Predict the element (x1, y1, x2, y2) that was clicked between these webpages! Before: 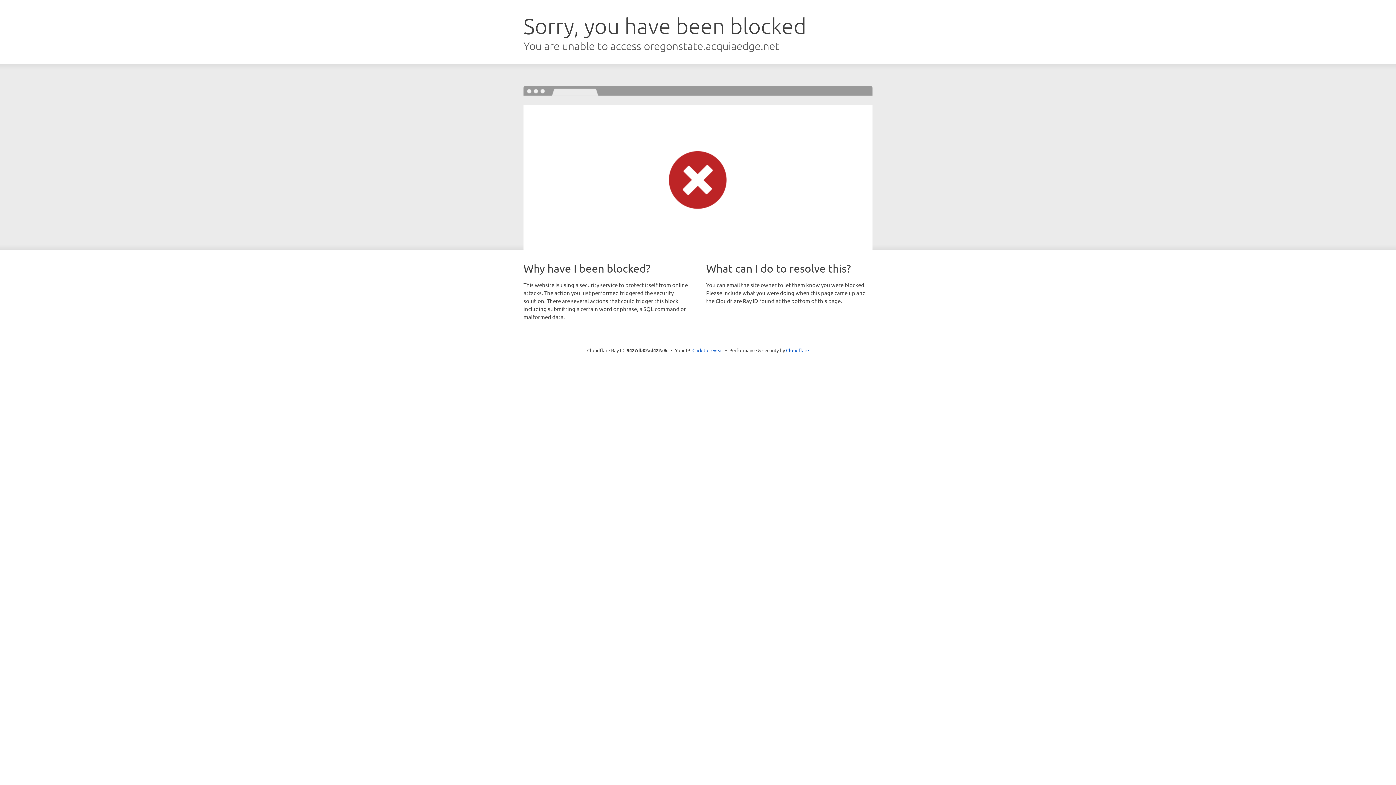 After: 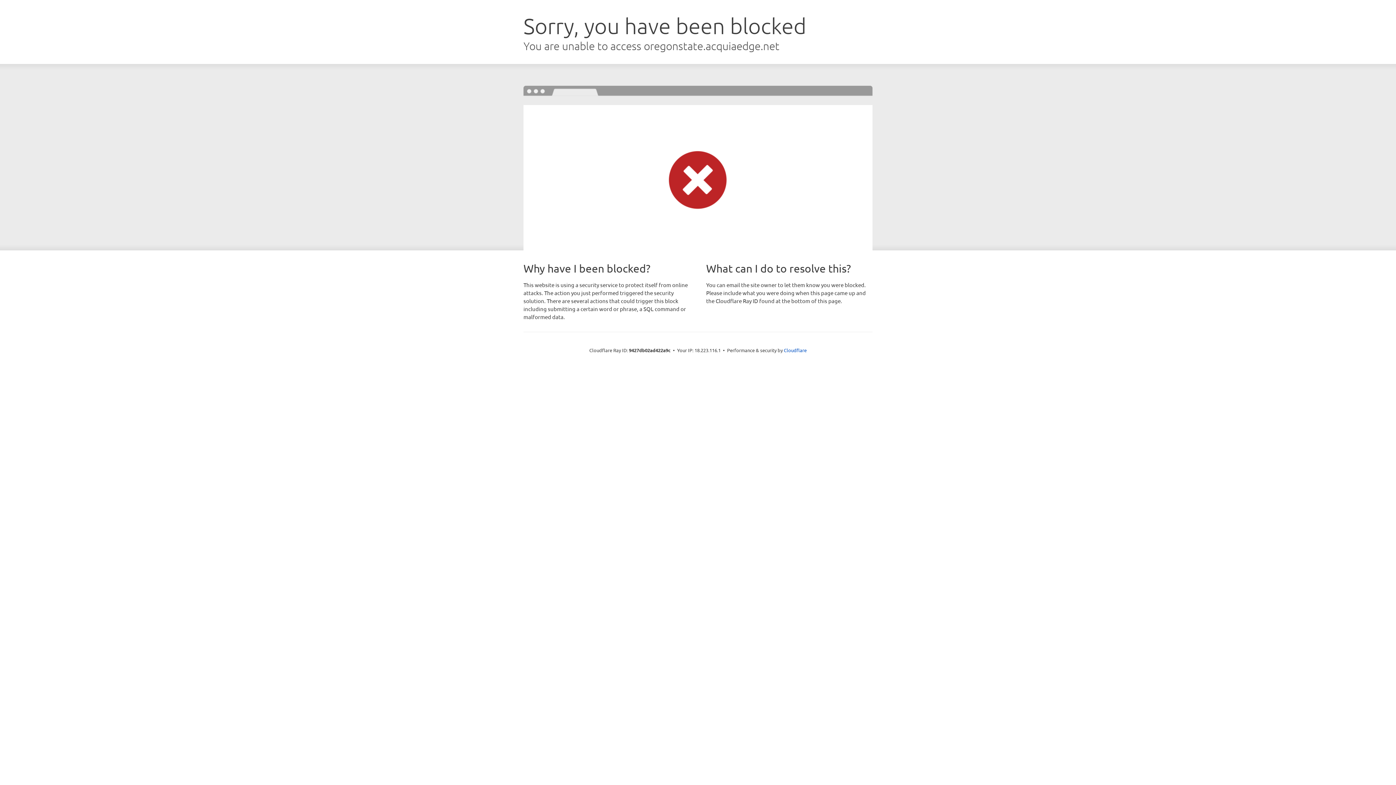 Action: bbox: (692, 346, 723, 353) label: Click to reveal